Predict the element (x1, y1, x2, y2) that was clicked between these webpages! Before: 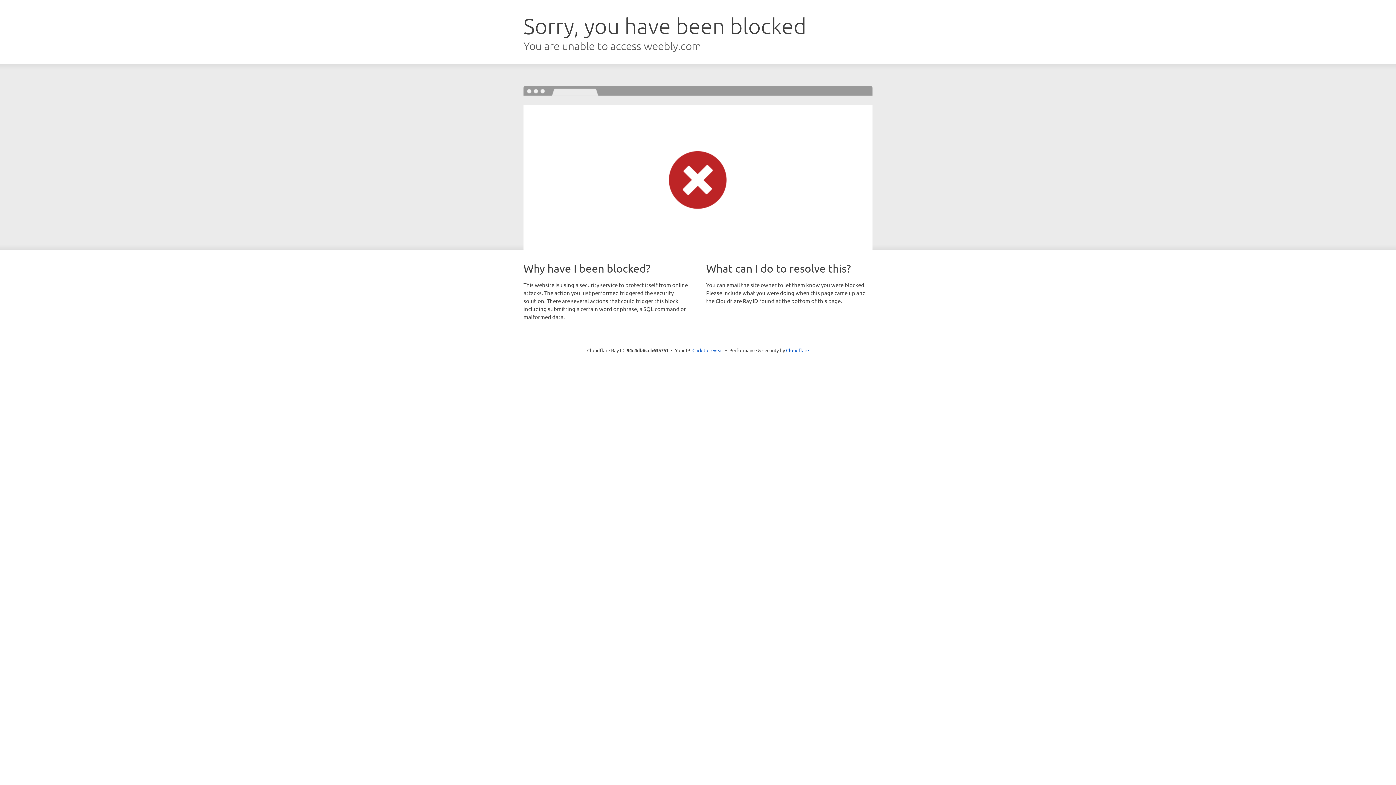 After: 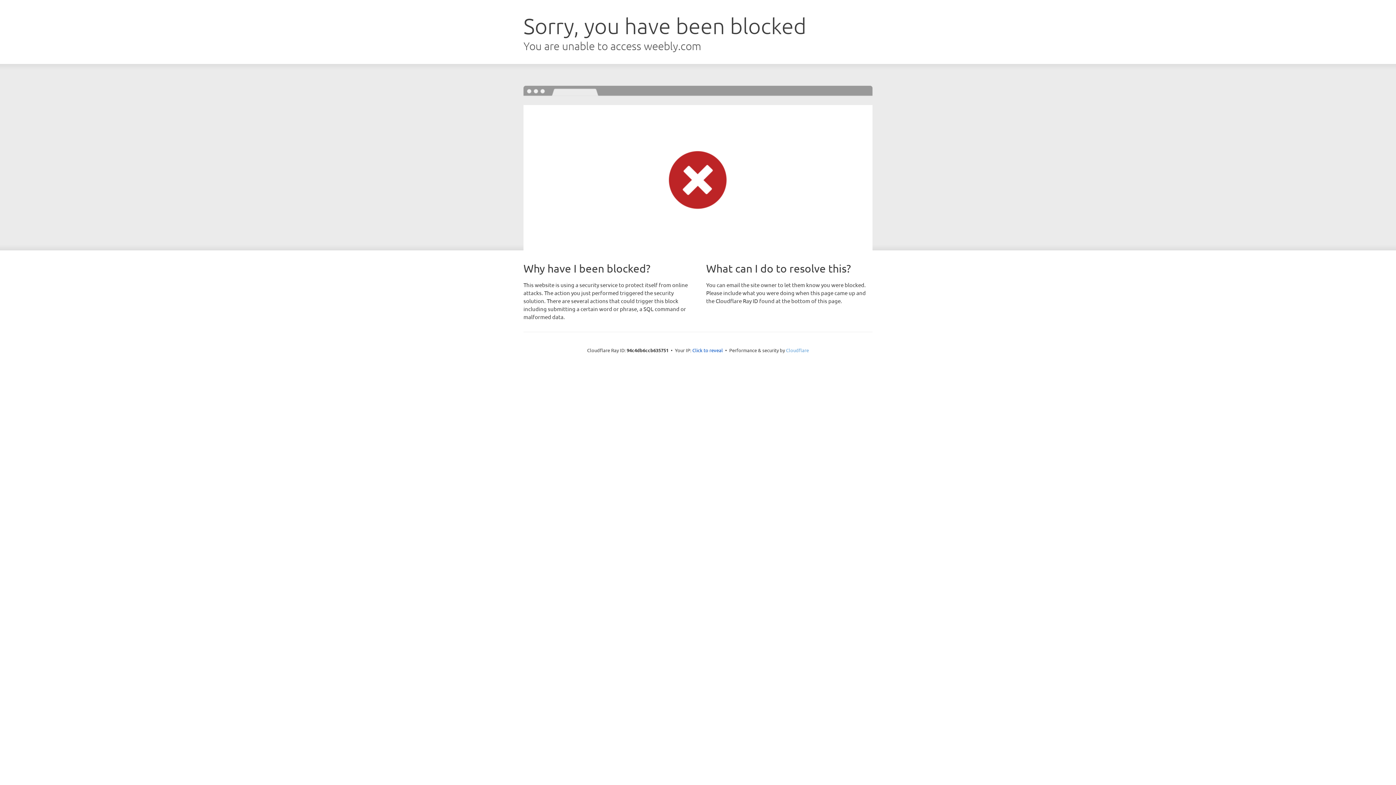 Action: bbox: (786, 347, 809, 353) label: Cloudflare